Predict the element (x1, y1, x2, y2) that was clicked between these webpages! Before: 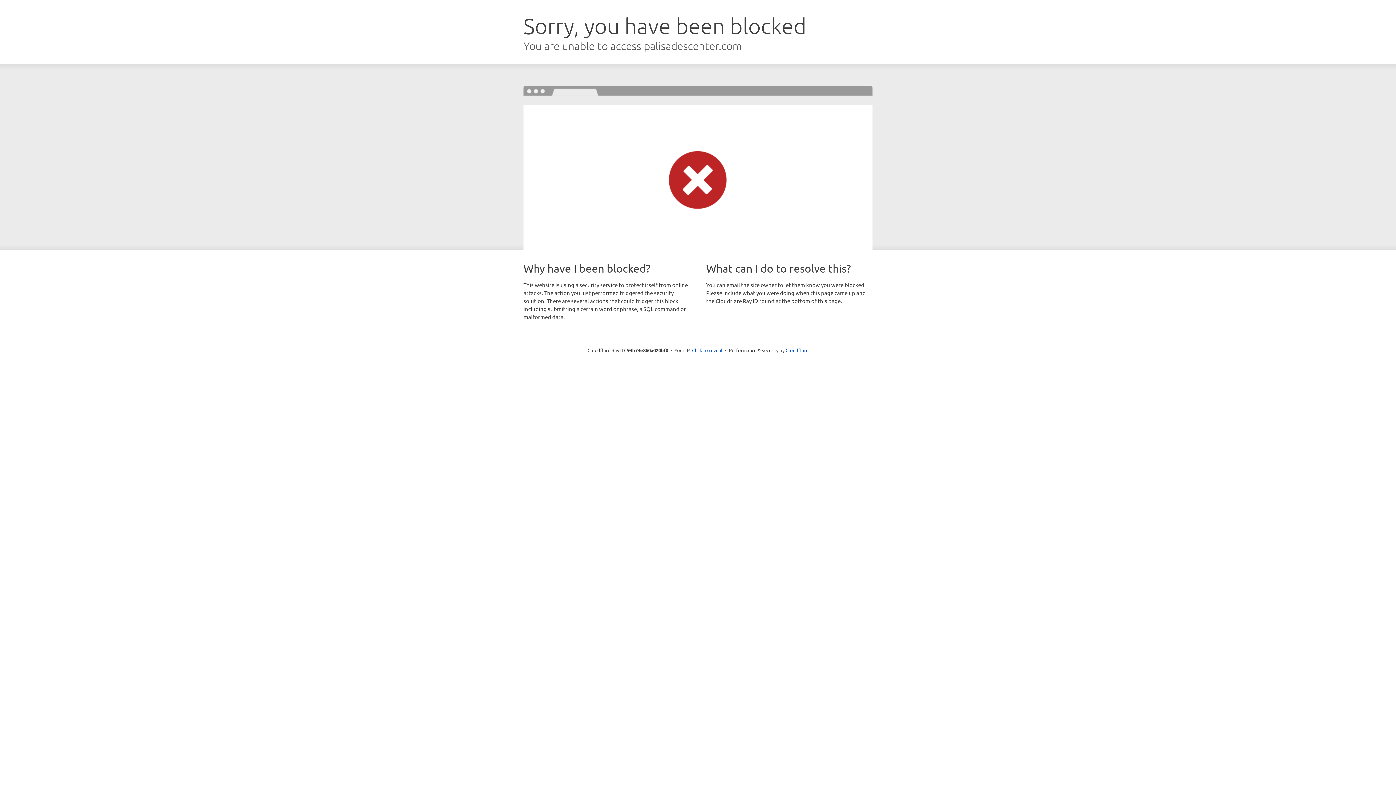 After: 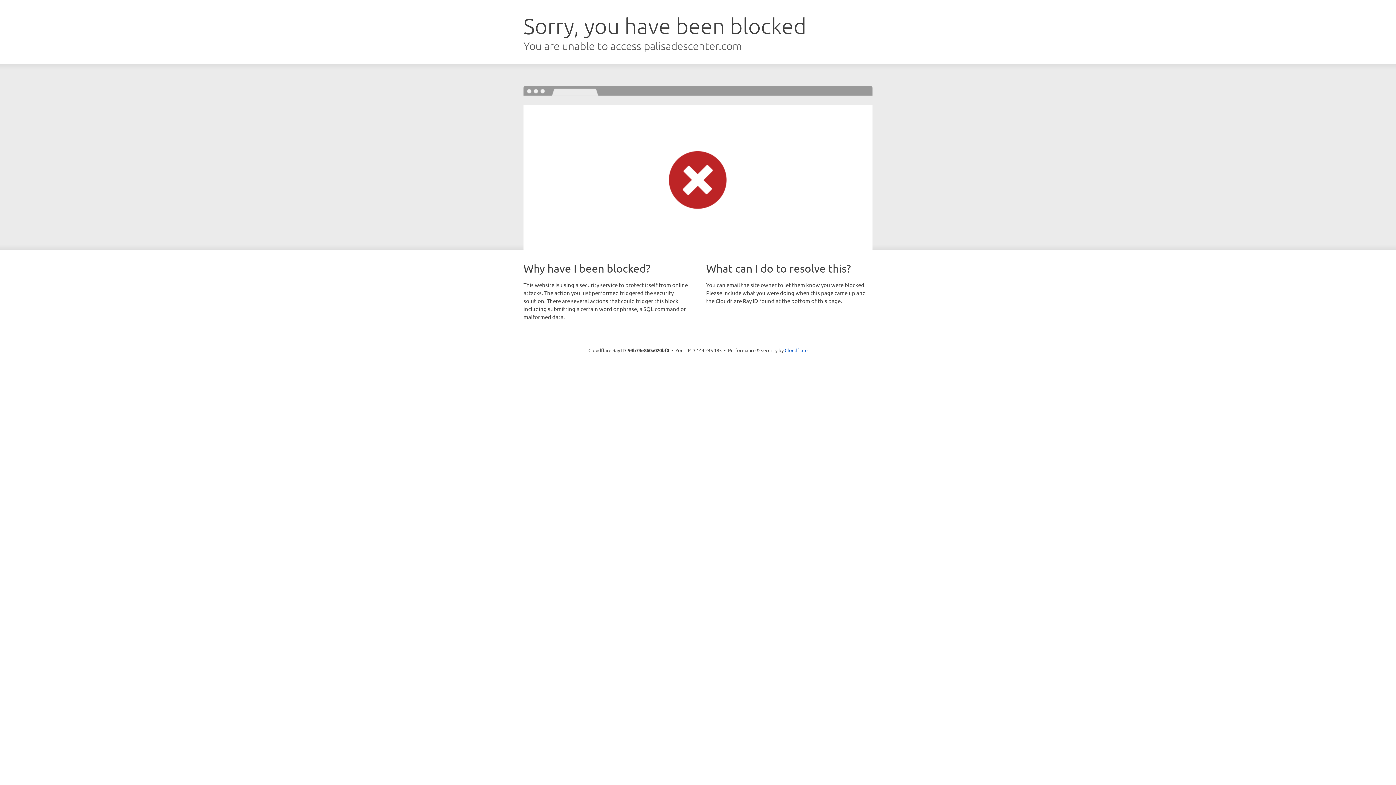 Action: bbox: (692, 346, 722, 353) label: Click to reveal